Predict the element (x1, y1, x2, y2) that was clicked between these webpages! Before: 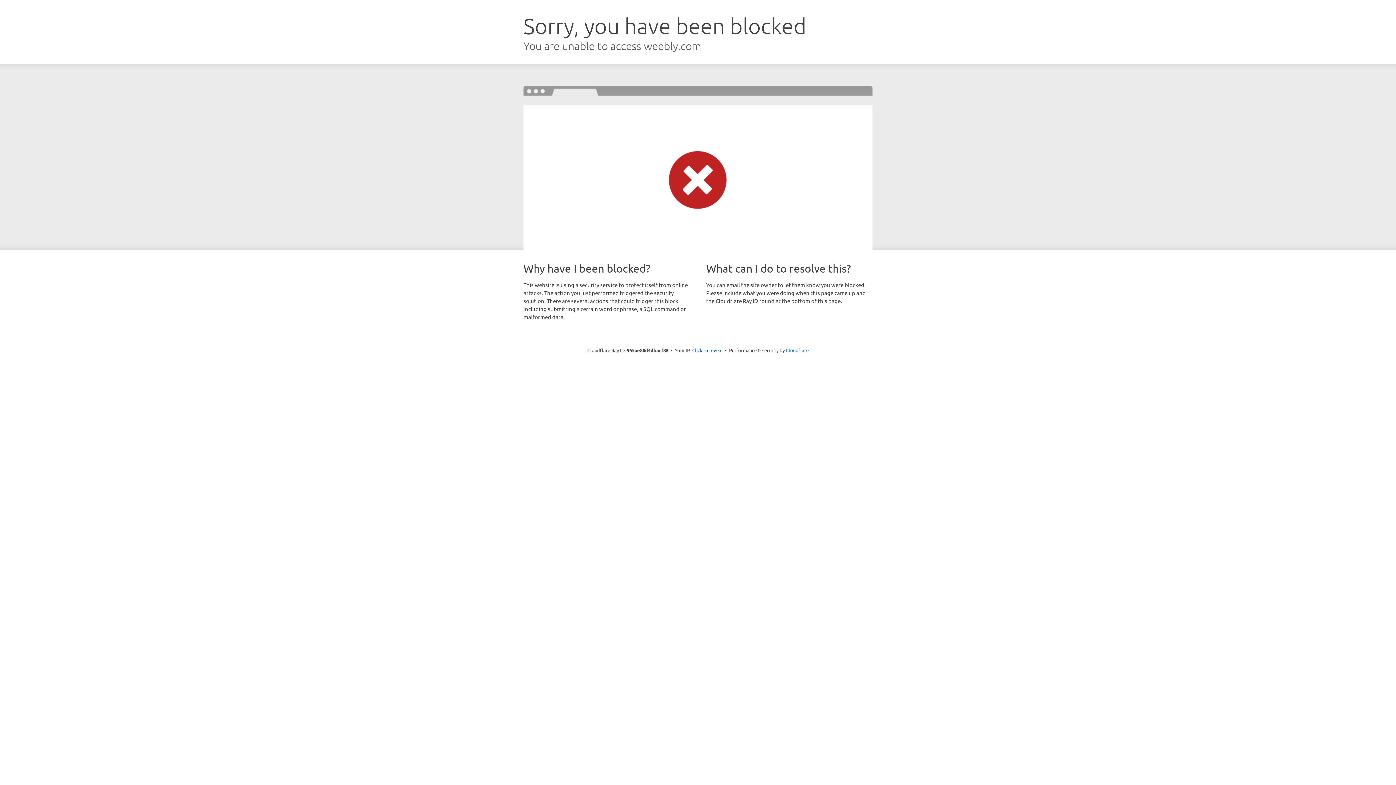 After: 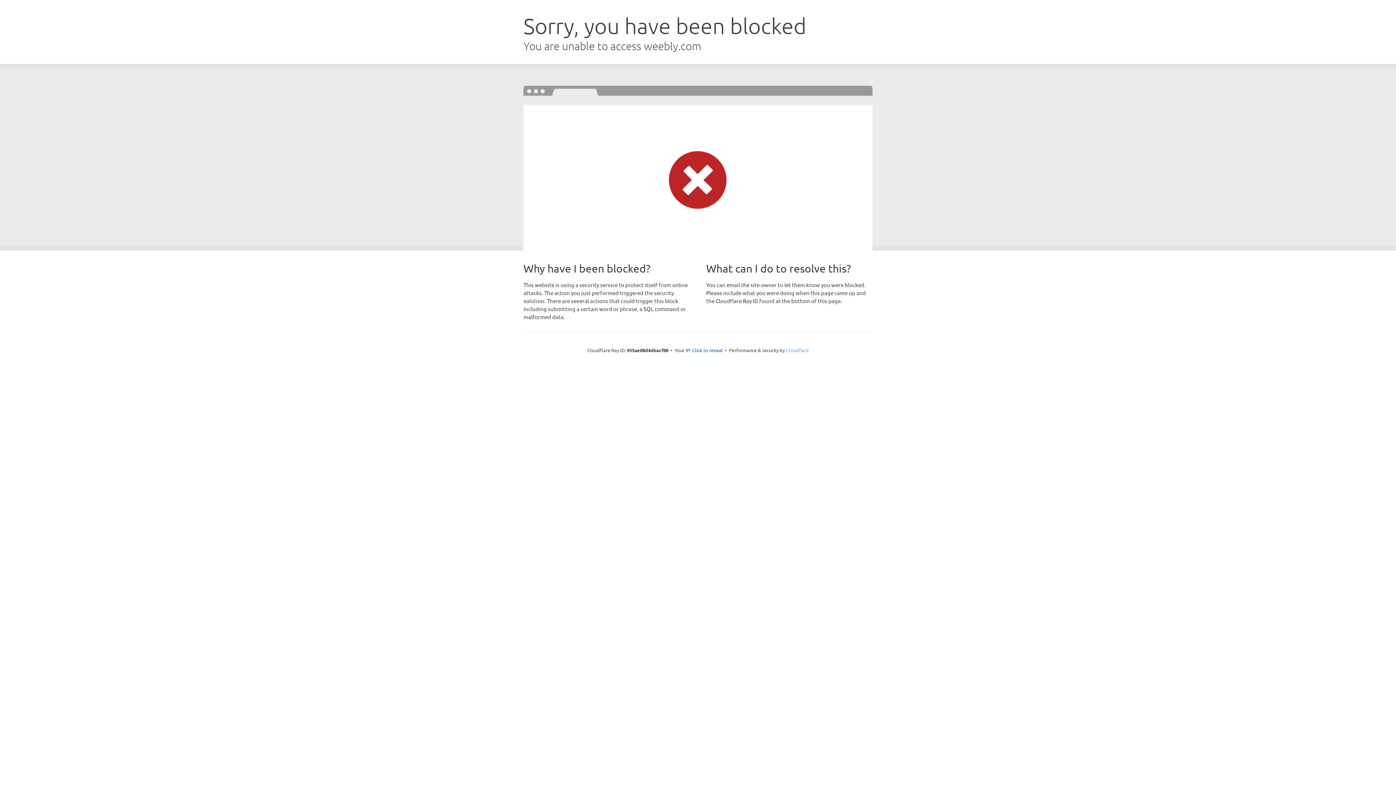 Action: bbox: (786, 347, 808, 353) label: Cloudflare